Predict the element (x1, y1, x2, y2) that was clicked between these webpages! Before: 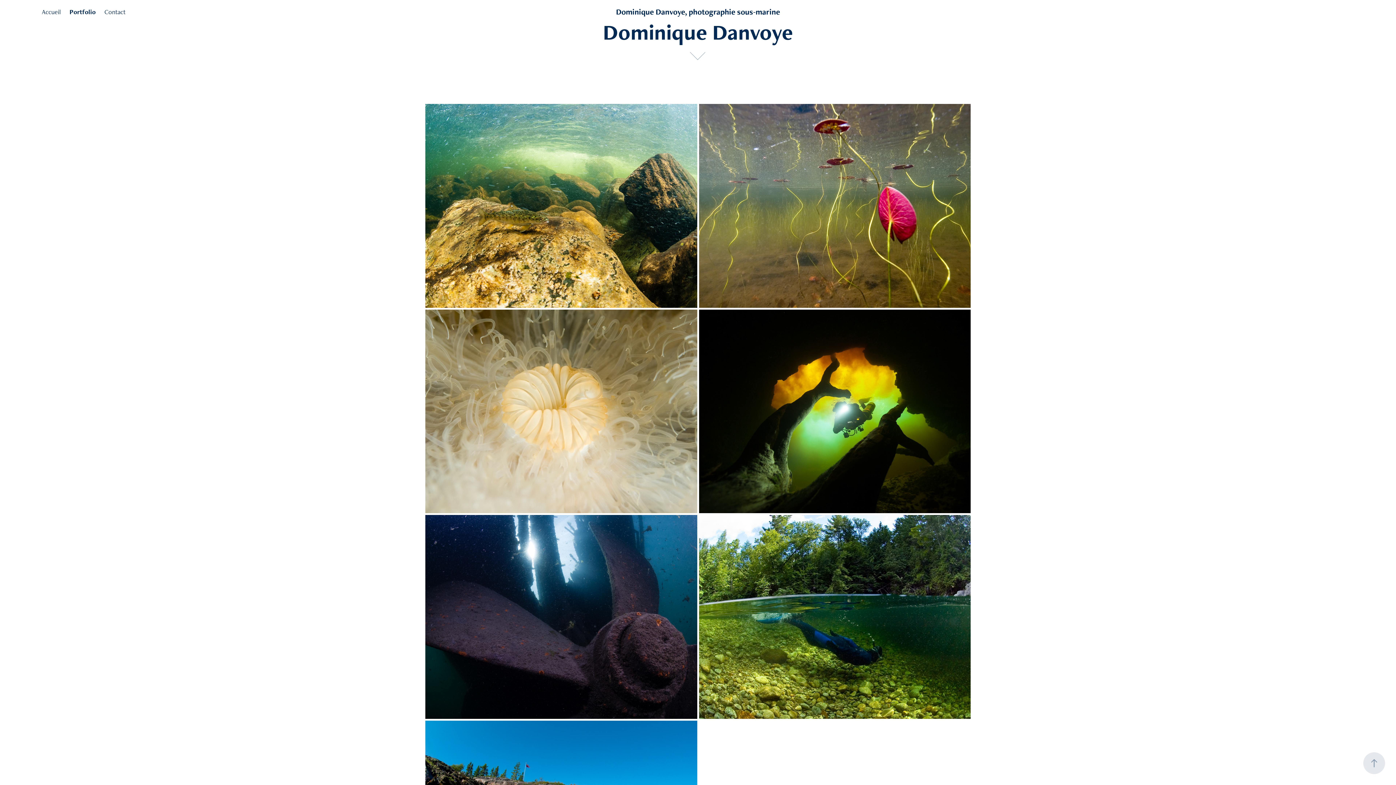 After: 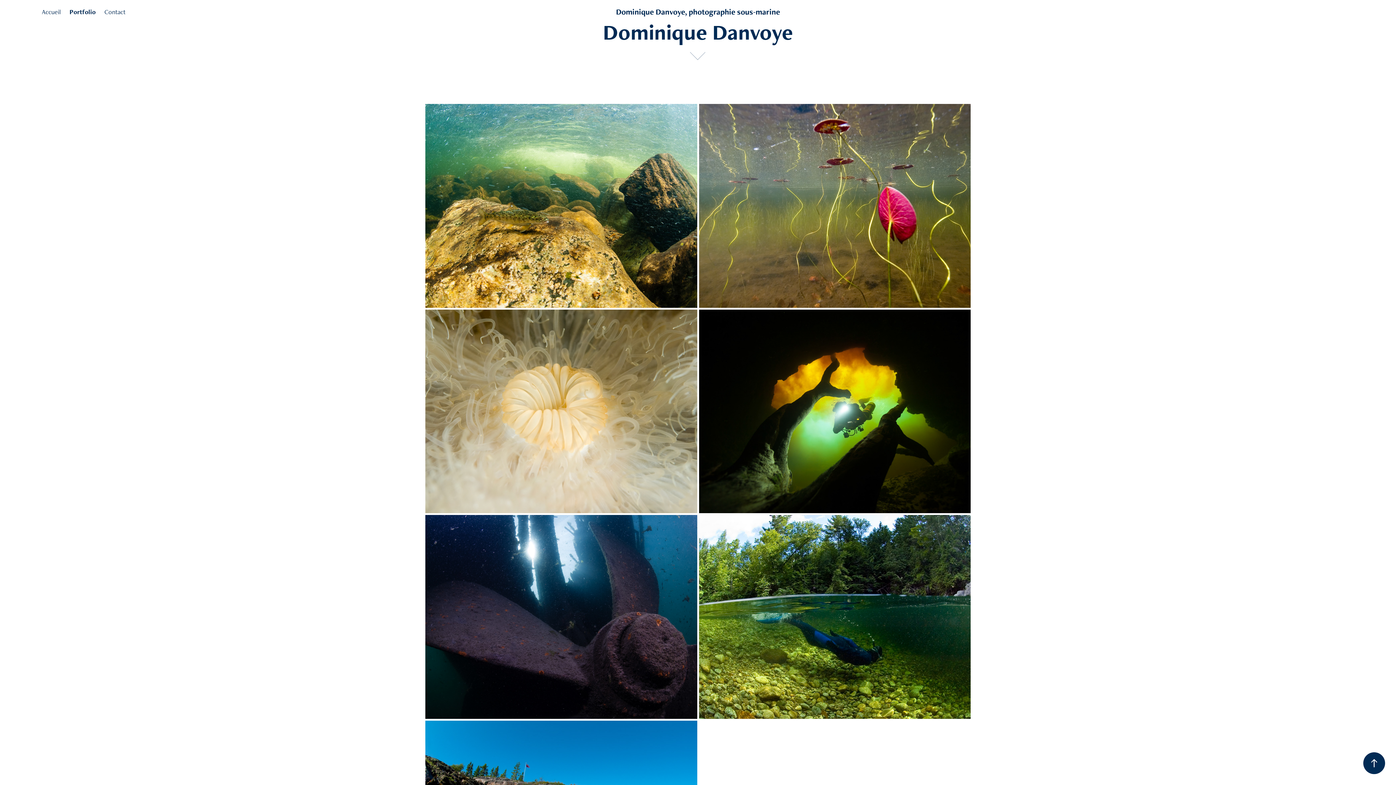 Action: bbox: (1363, 752, 1385, 774)